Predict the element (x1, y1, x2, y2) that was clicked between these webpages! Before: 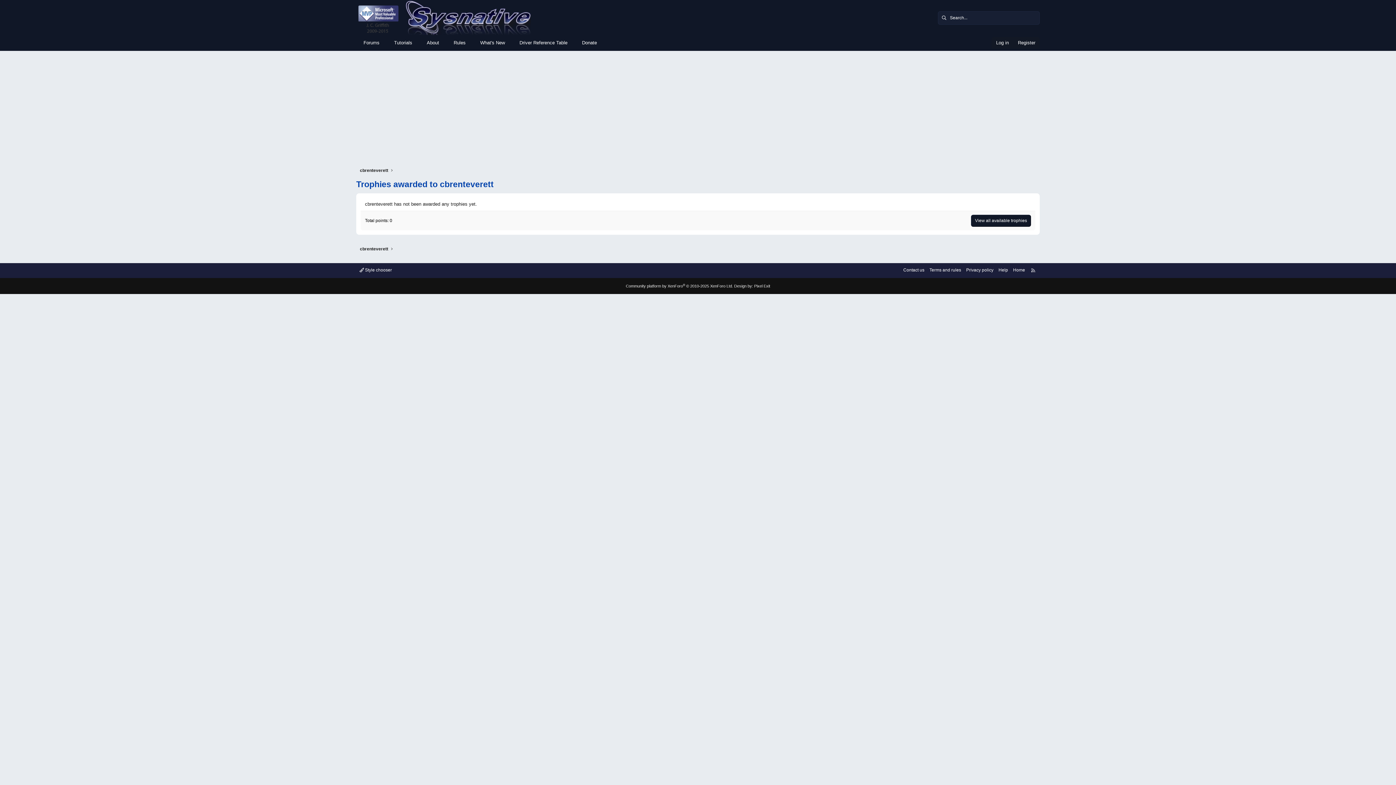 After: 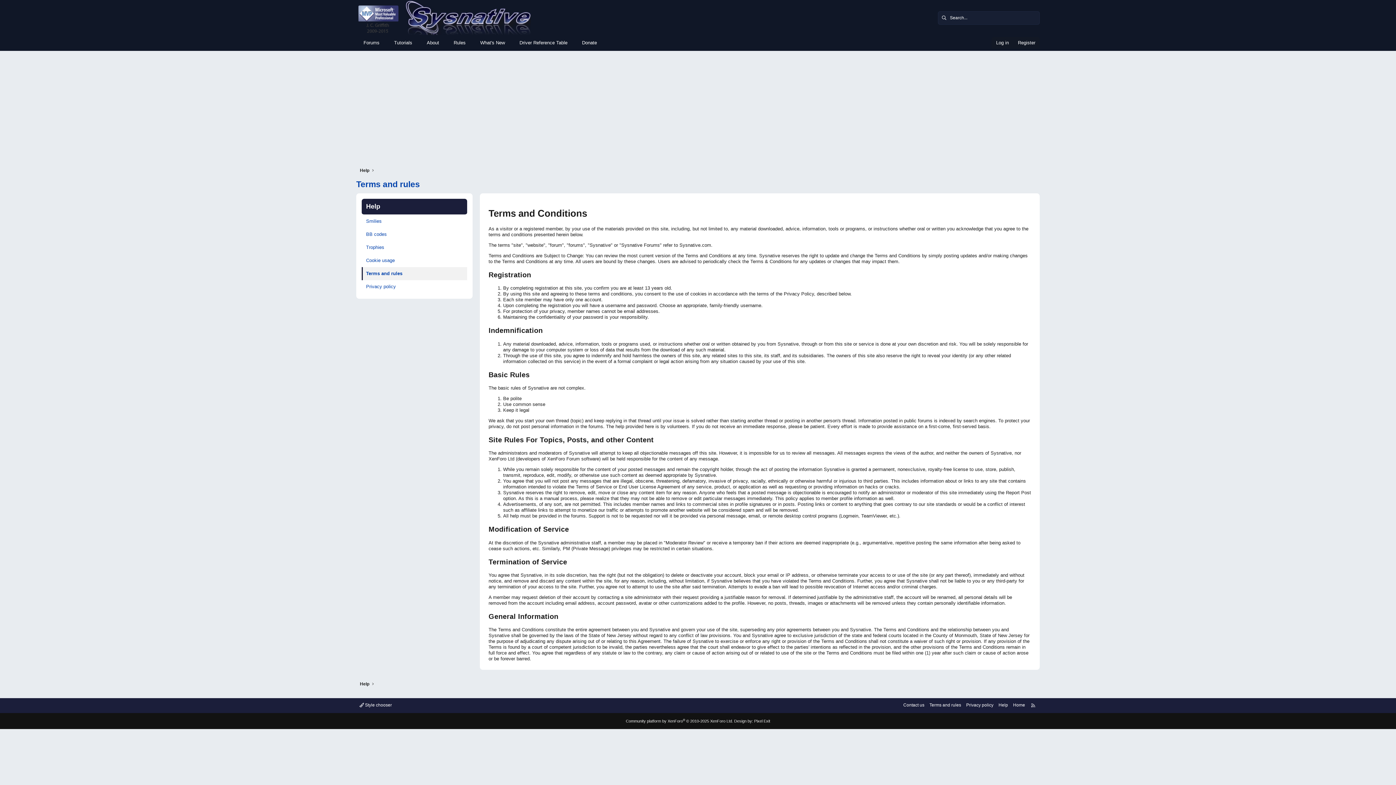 Action: label: Terms and rules bbox: (928, 266, 962, 273)